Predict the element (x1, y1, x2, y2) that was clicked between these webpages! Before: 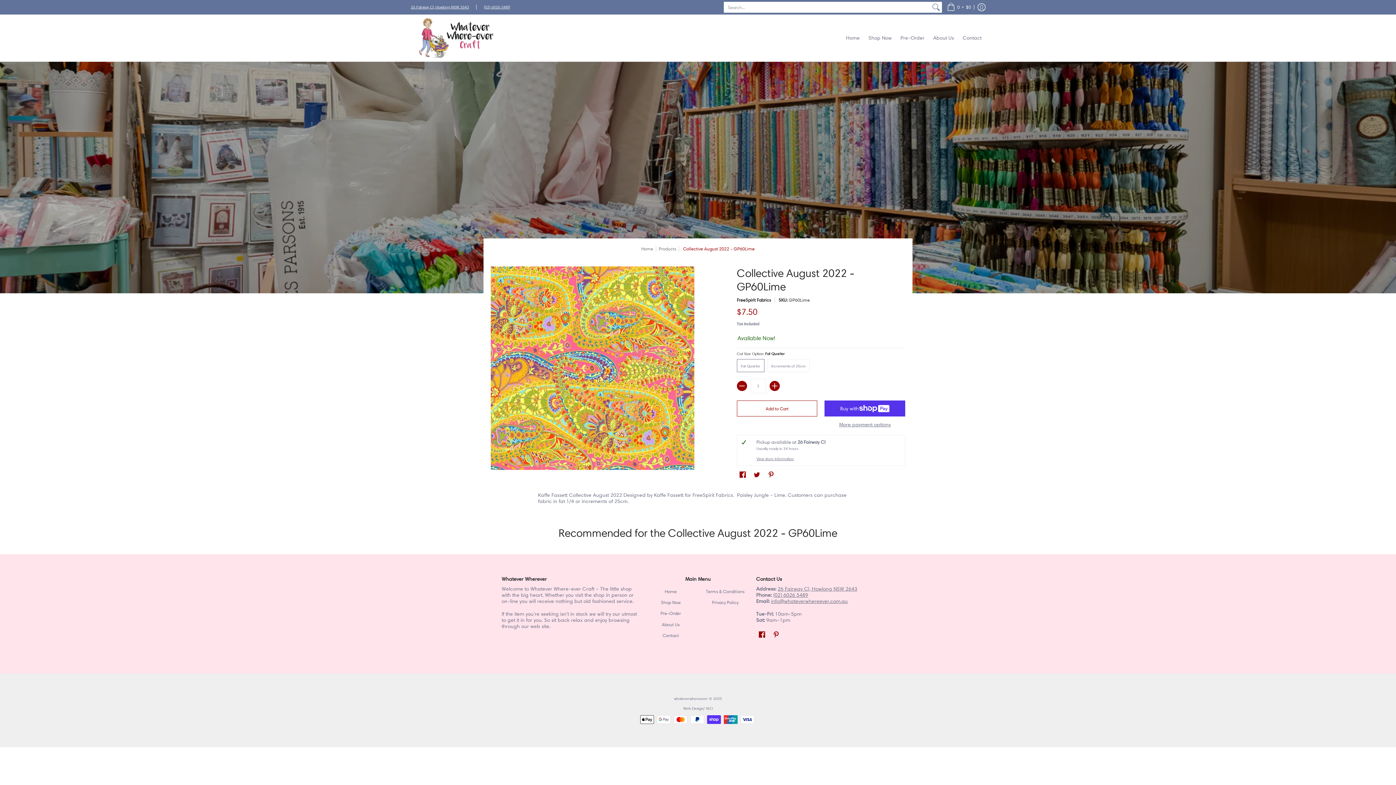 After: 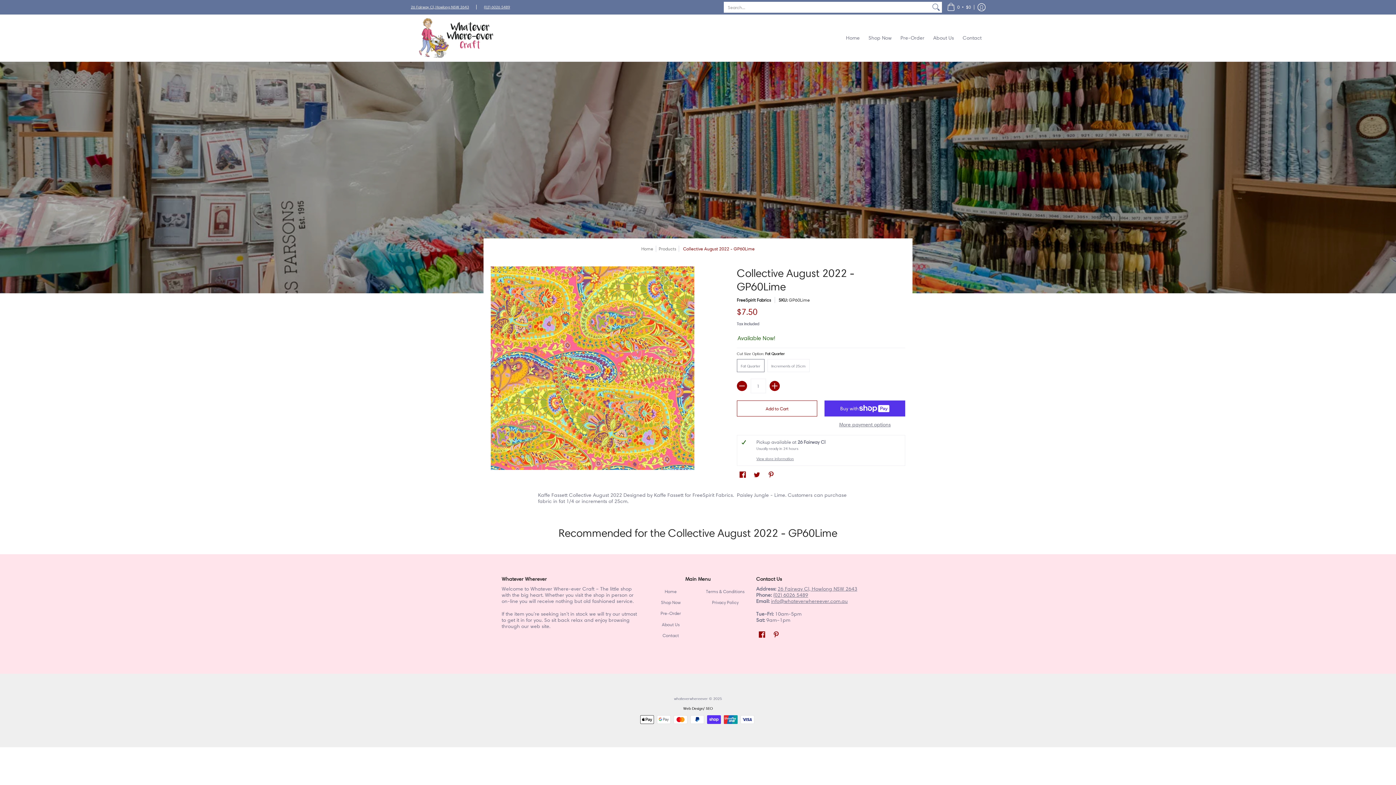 Action: label: Web Design/ SEO bbox: (683, 706, 712, 711)